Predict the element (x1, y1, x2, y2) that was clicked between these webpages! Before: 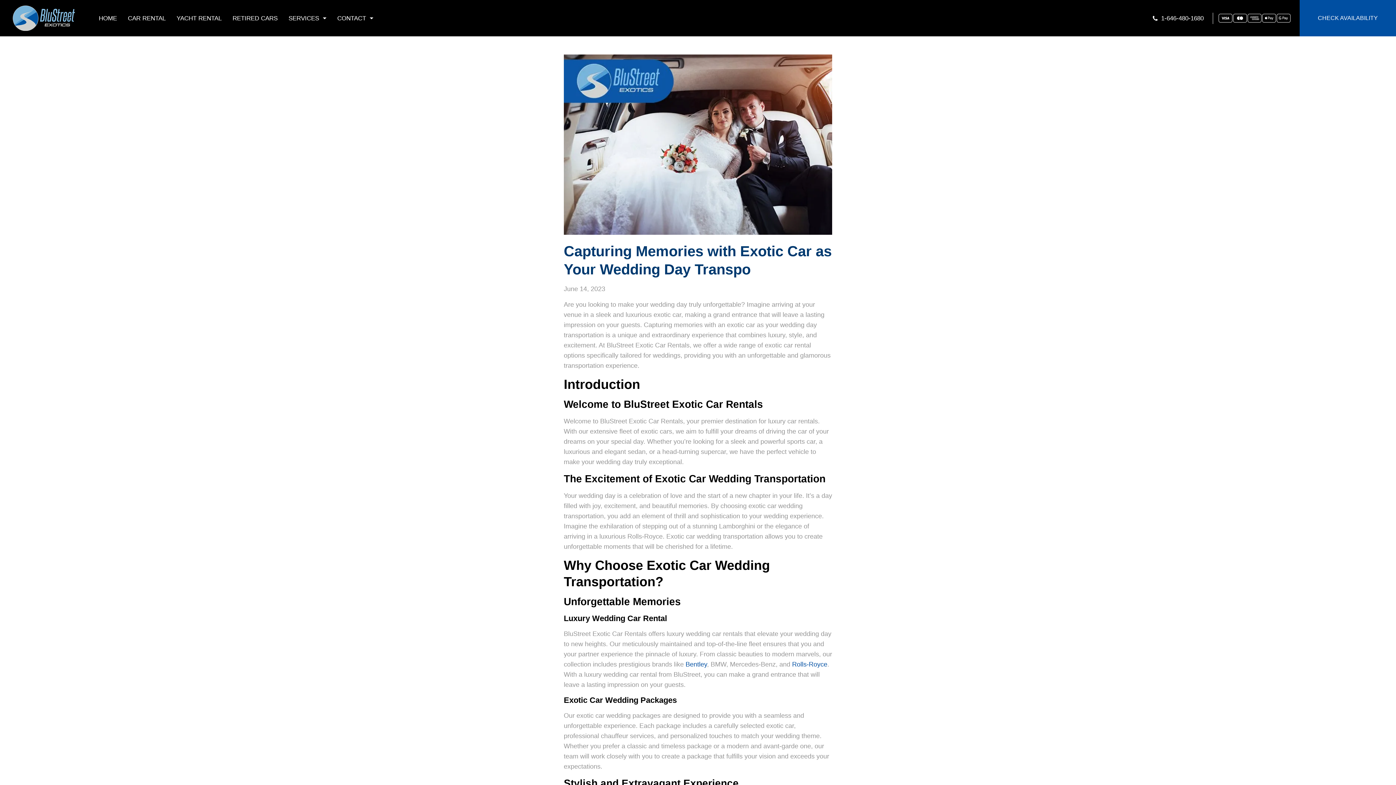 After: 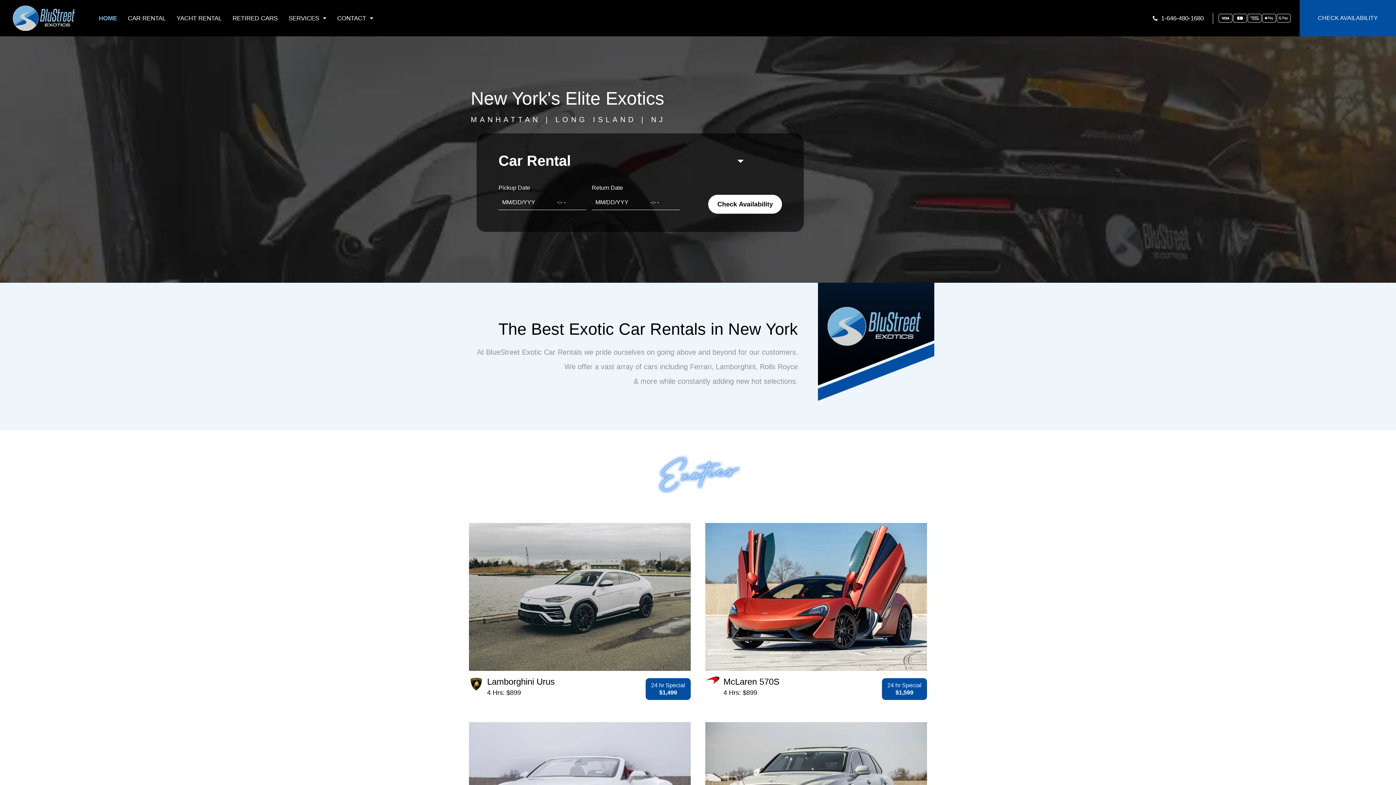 Action: label: HOME bbox: (93, 10, 122, 25)